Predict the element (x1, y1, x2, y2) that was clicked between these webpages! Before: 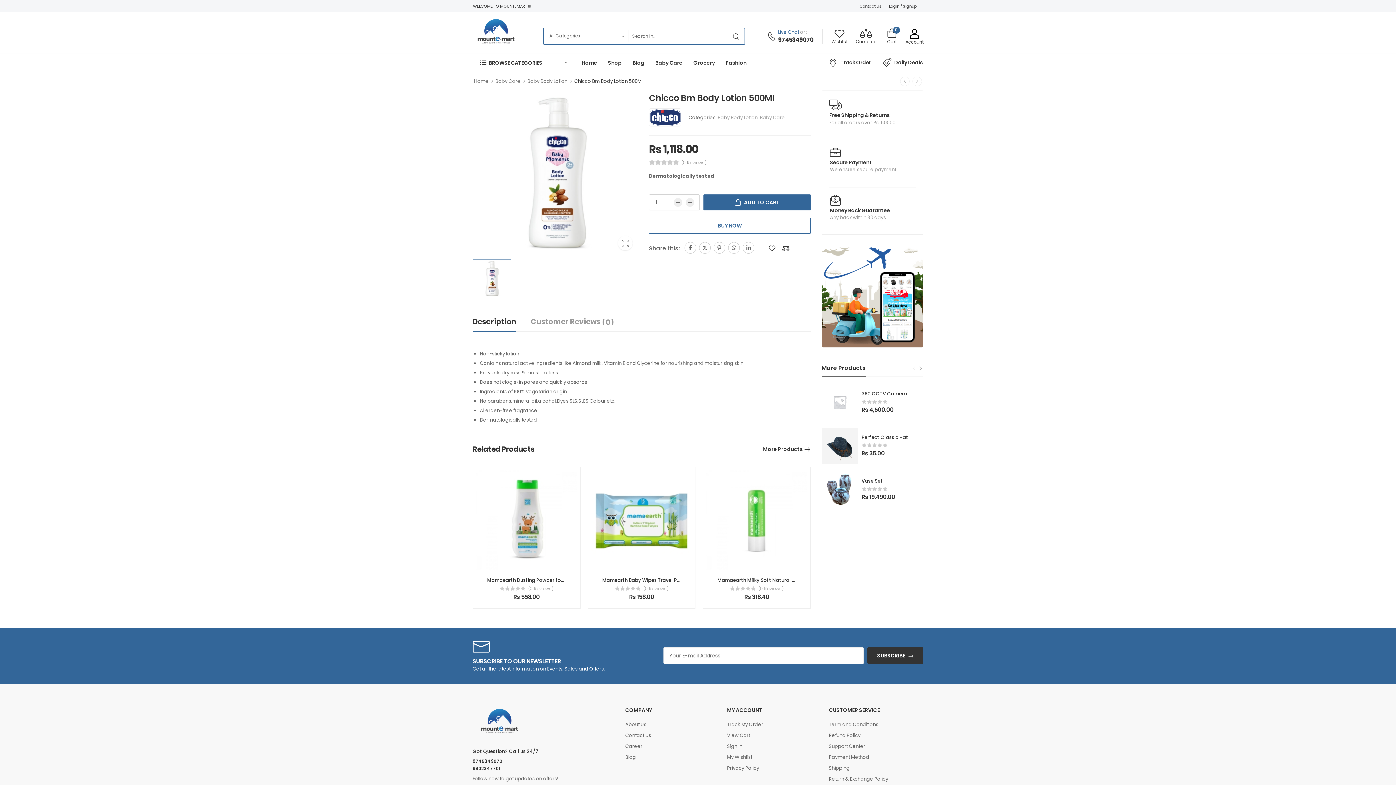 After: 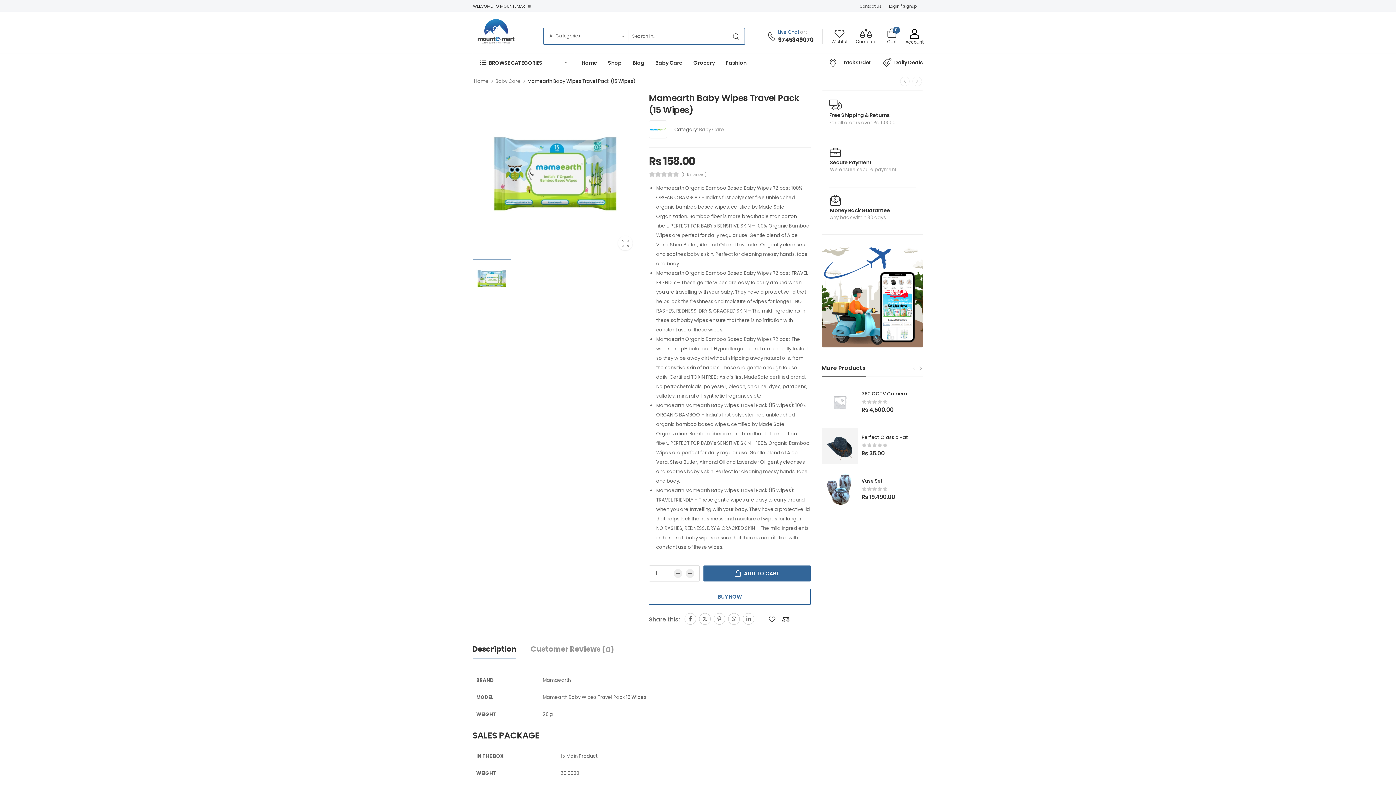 Action: bbox: (602, 577, 711, 584) label: Mamearth Baby Wipes Travel Pack (15 Wipes)